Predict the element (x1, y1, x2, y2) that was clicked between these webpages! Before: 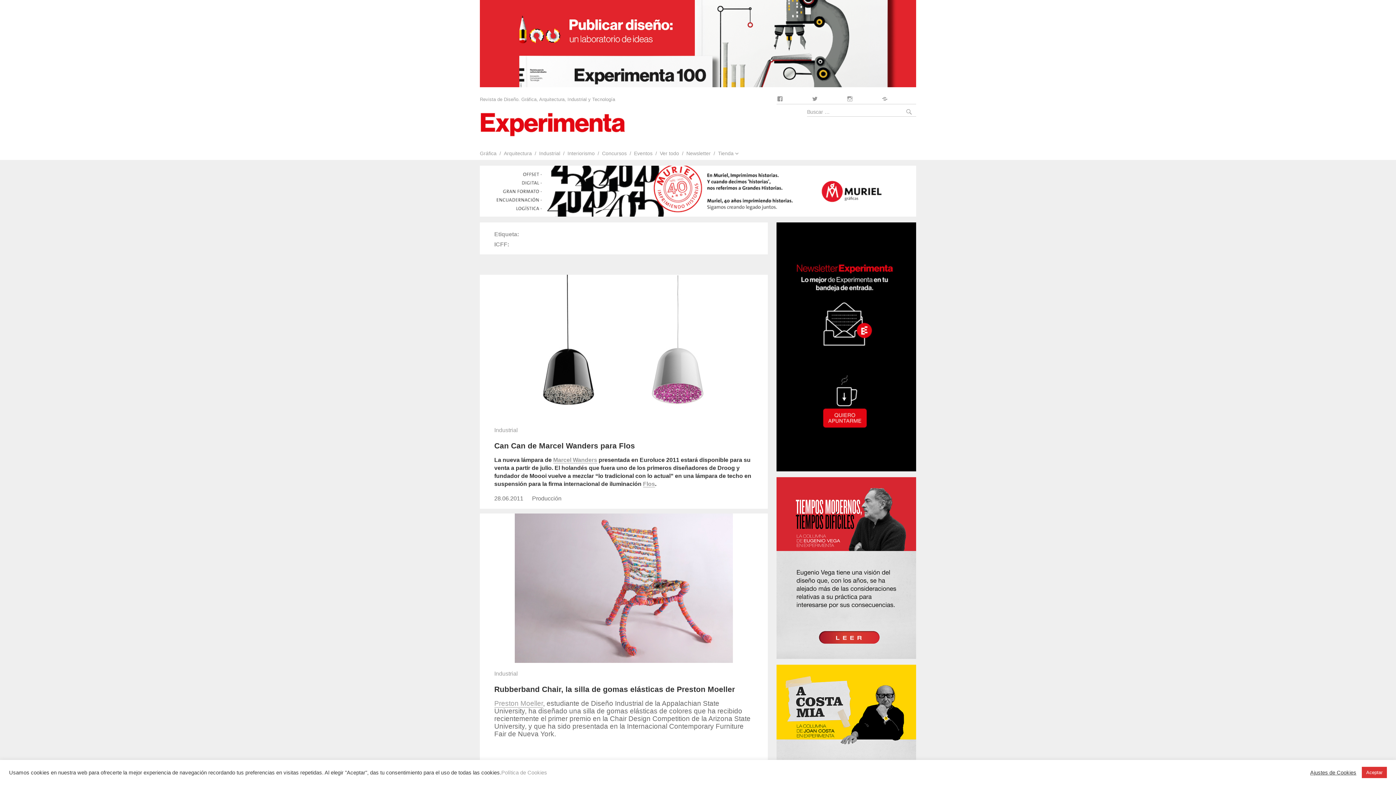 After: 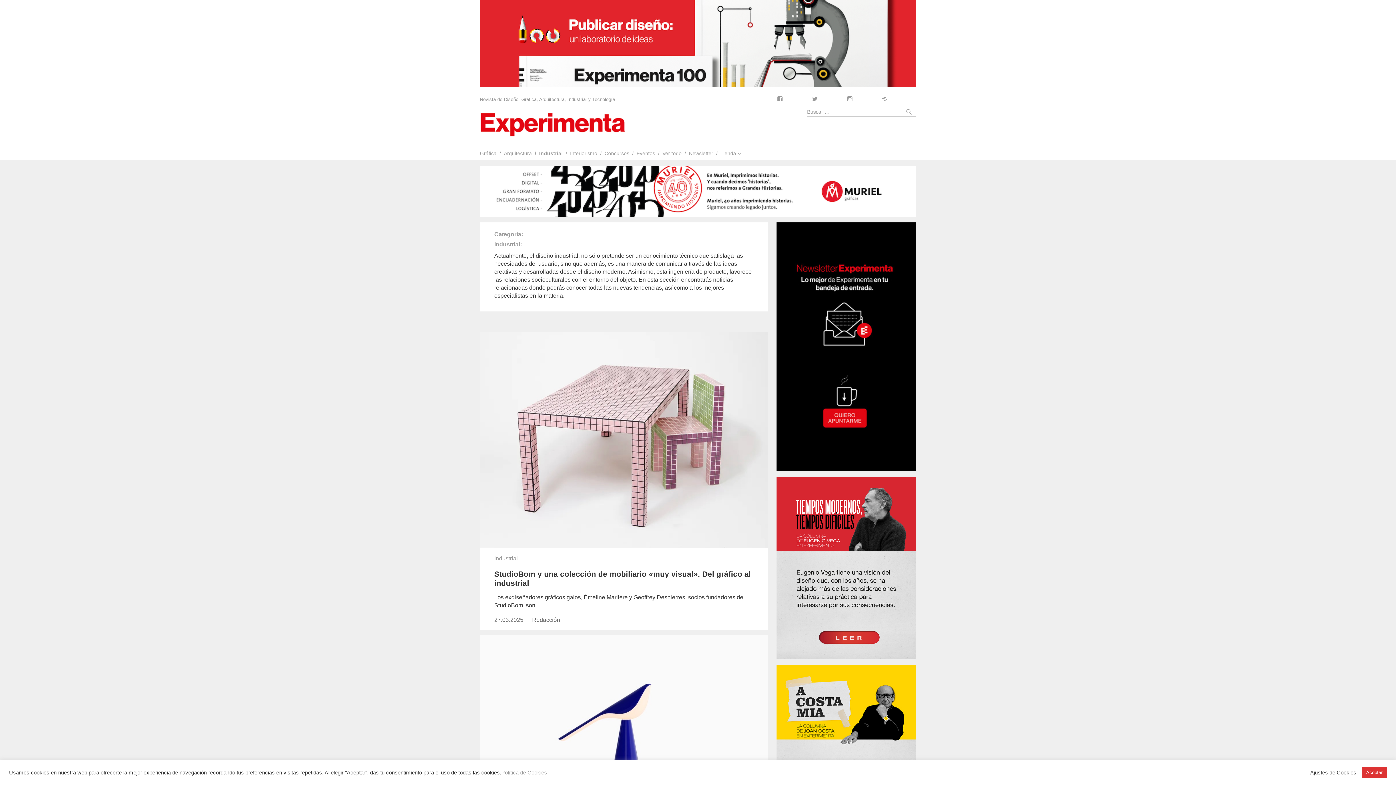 Action: bbox: (532, 146, 560, 160) label: Industrial